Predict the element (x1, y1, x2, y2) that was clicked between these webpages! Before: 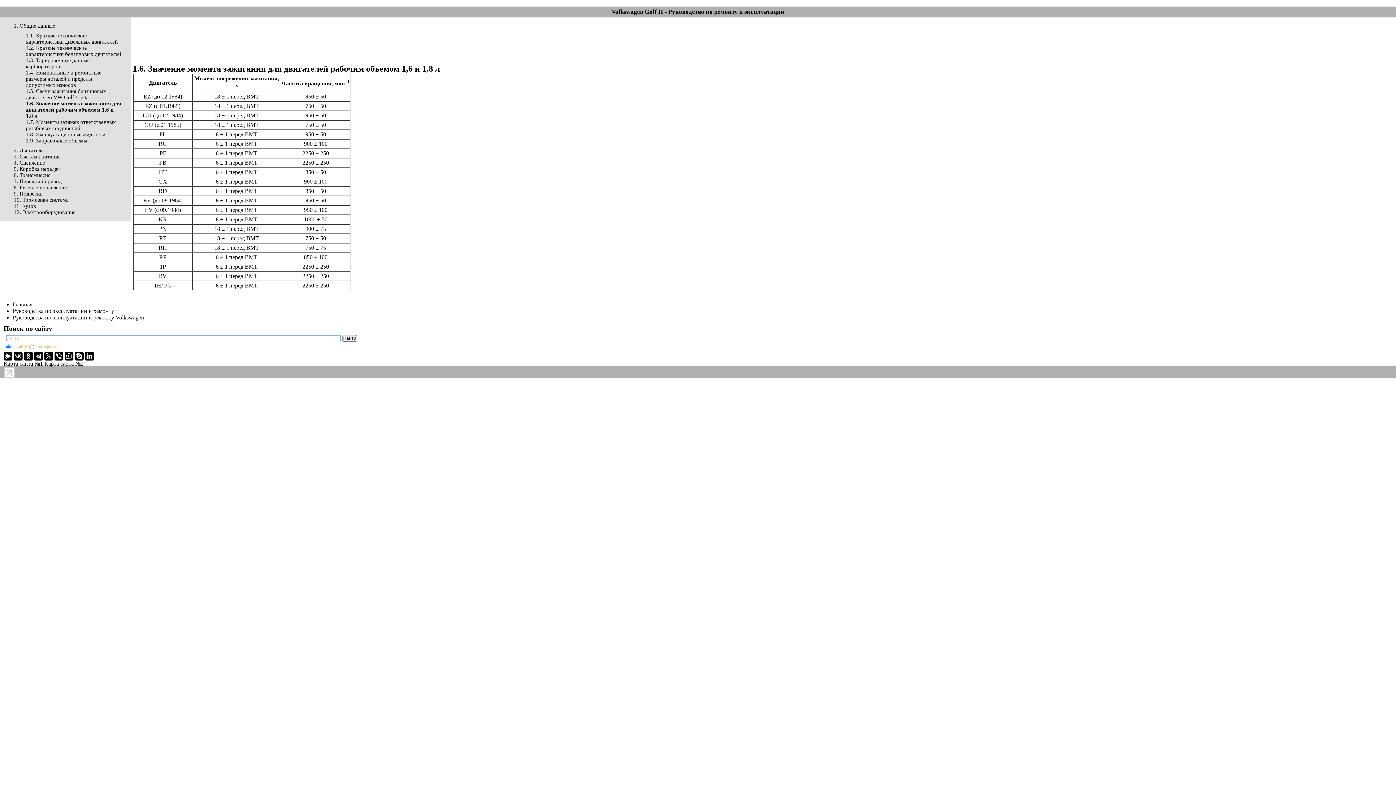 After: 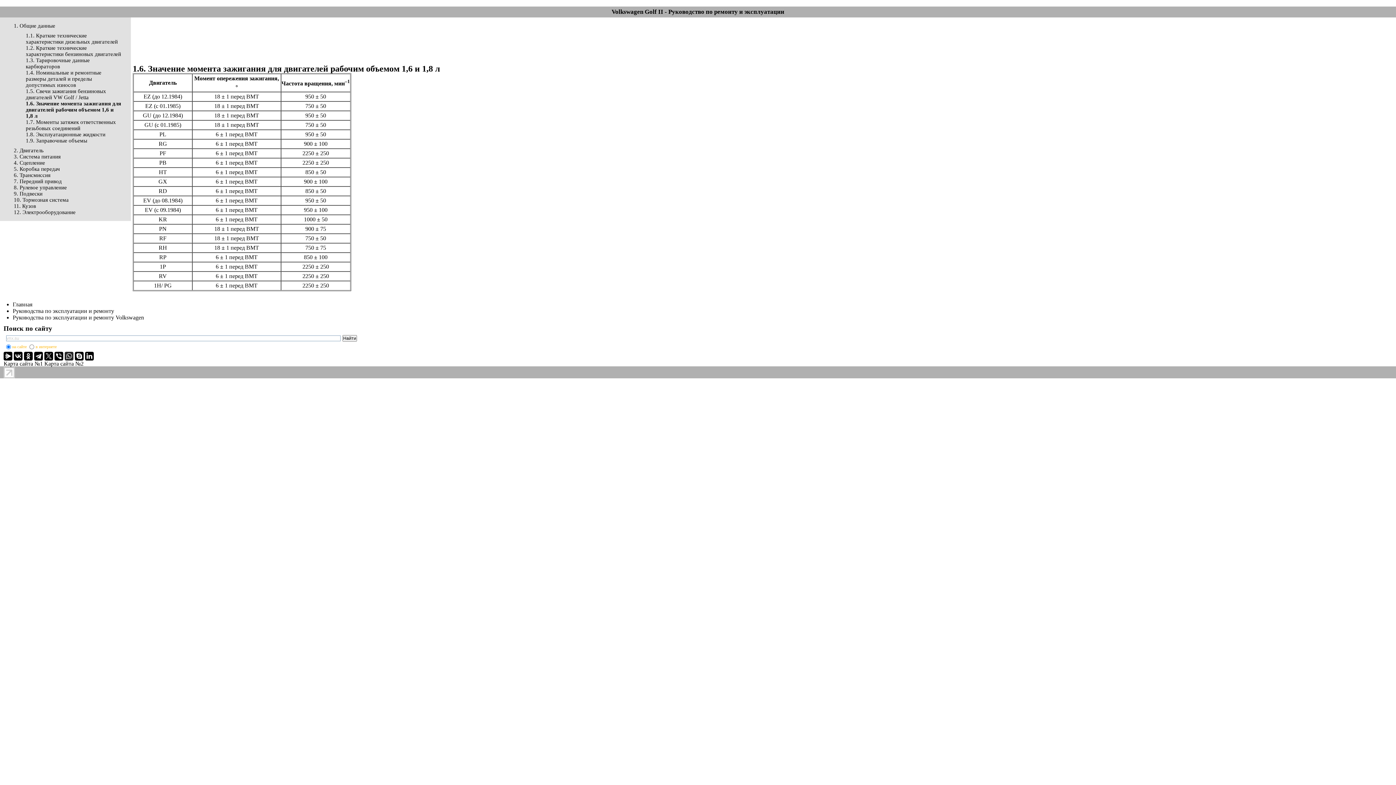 Action: bbox: (64, 352, 73, 360)